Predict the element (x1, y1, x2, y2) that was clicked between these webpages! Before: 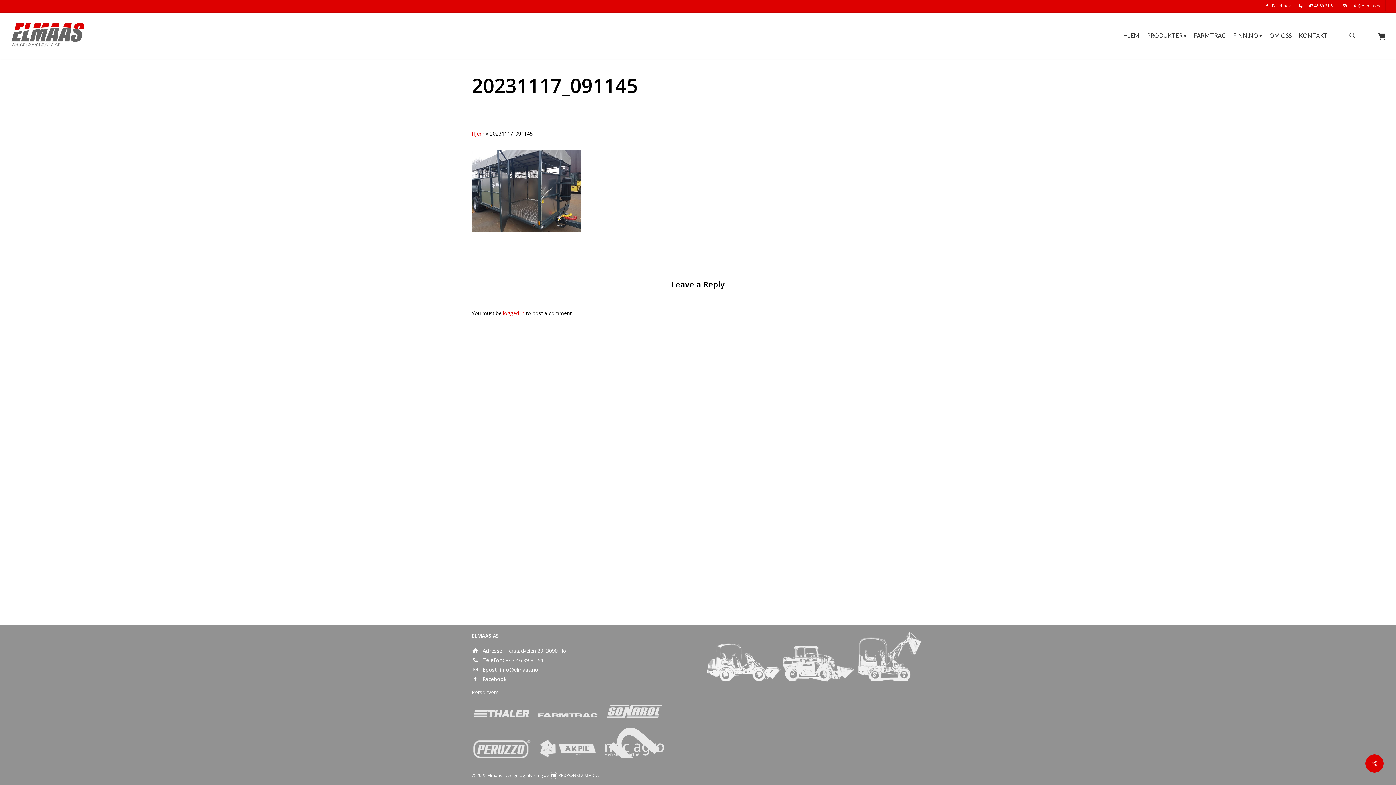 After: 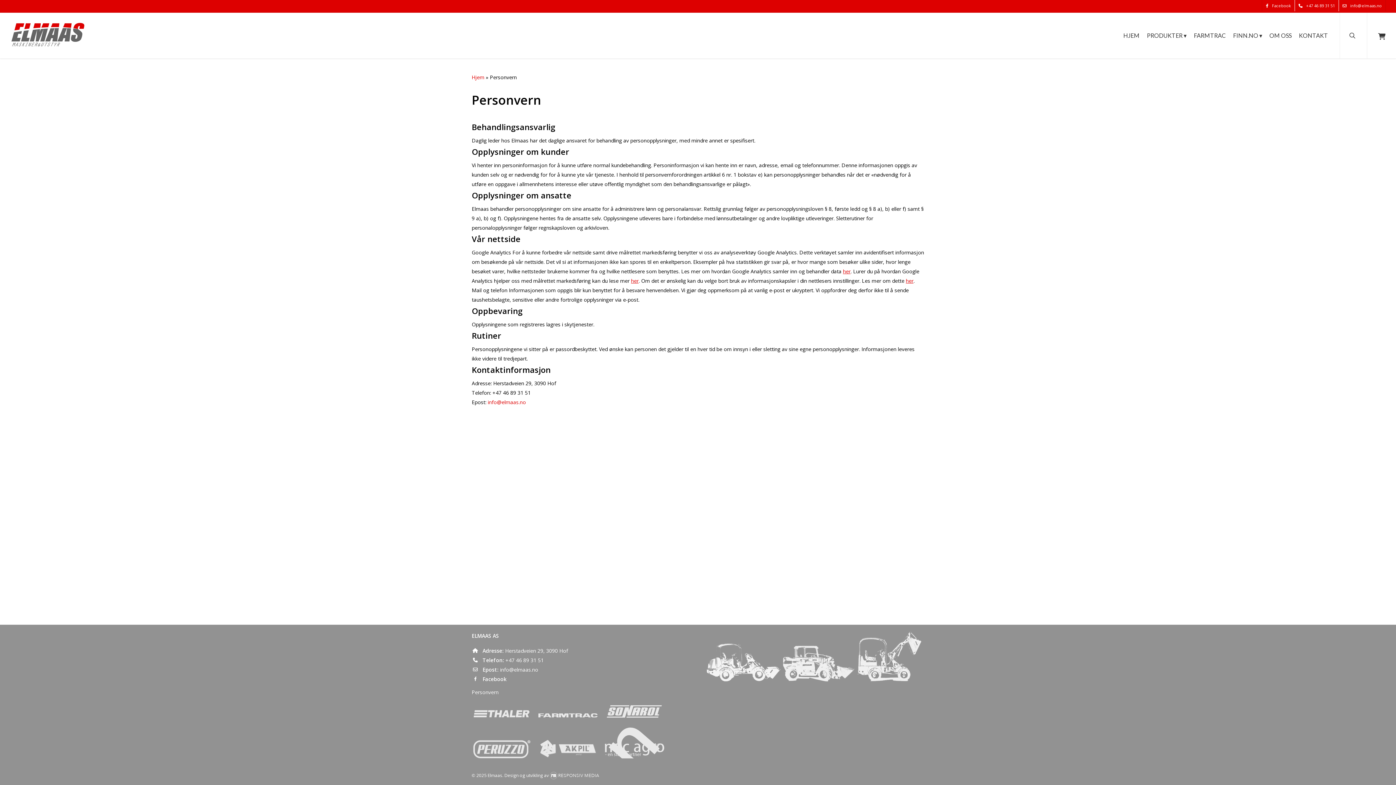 Action: label: Personvern bbox: (471, 689, 498, 696)